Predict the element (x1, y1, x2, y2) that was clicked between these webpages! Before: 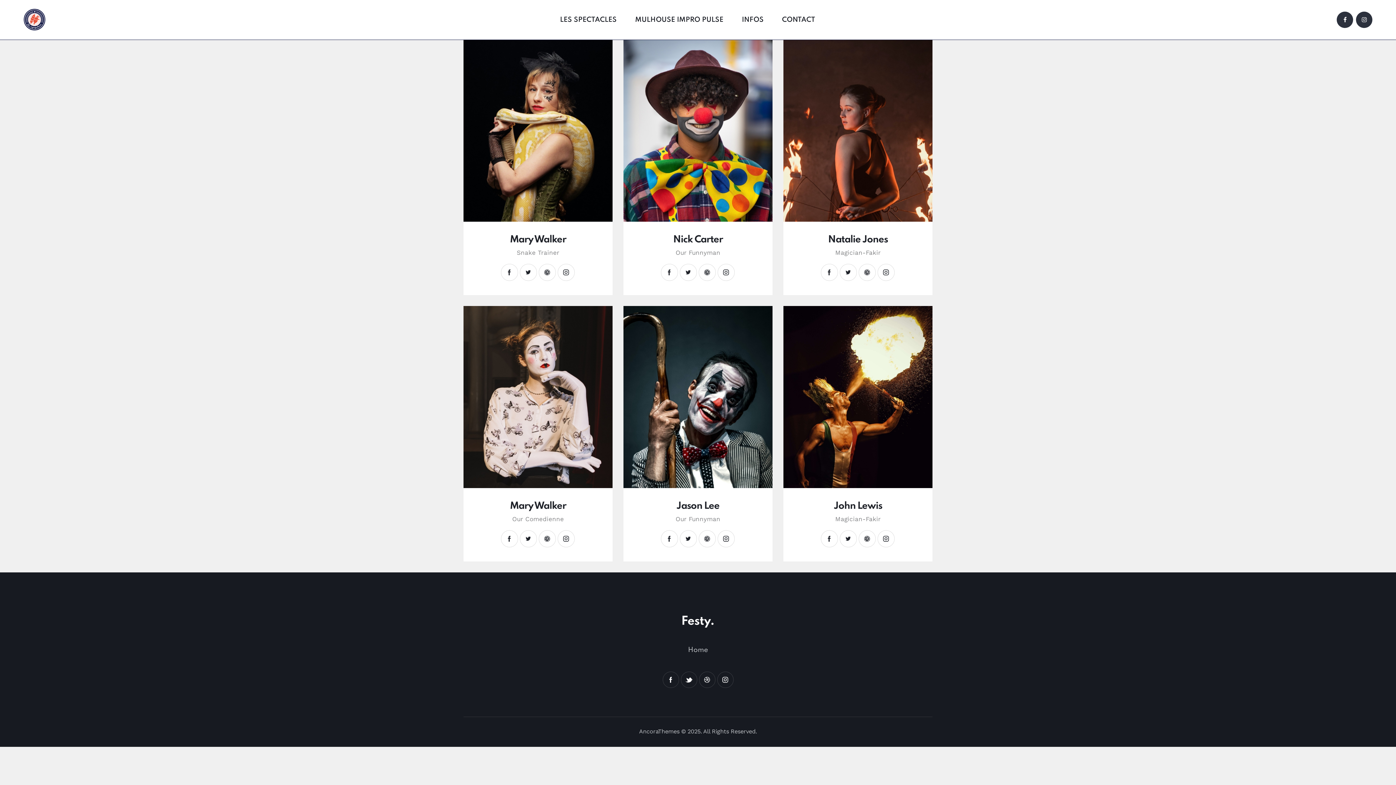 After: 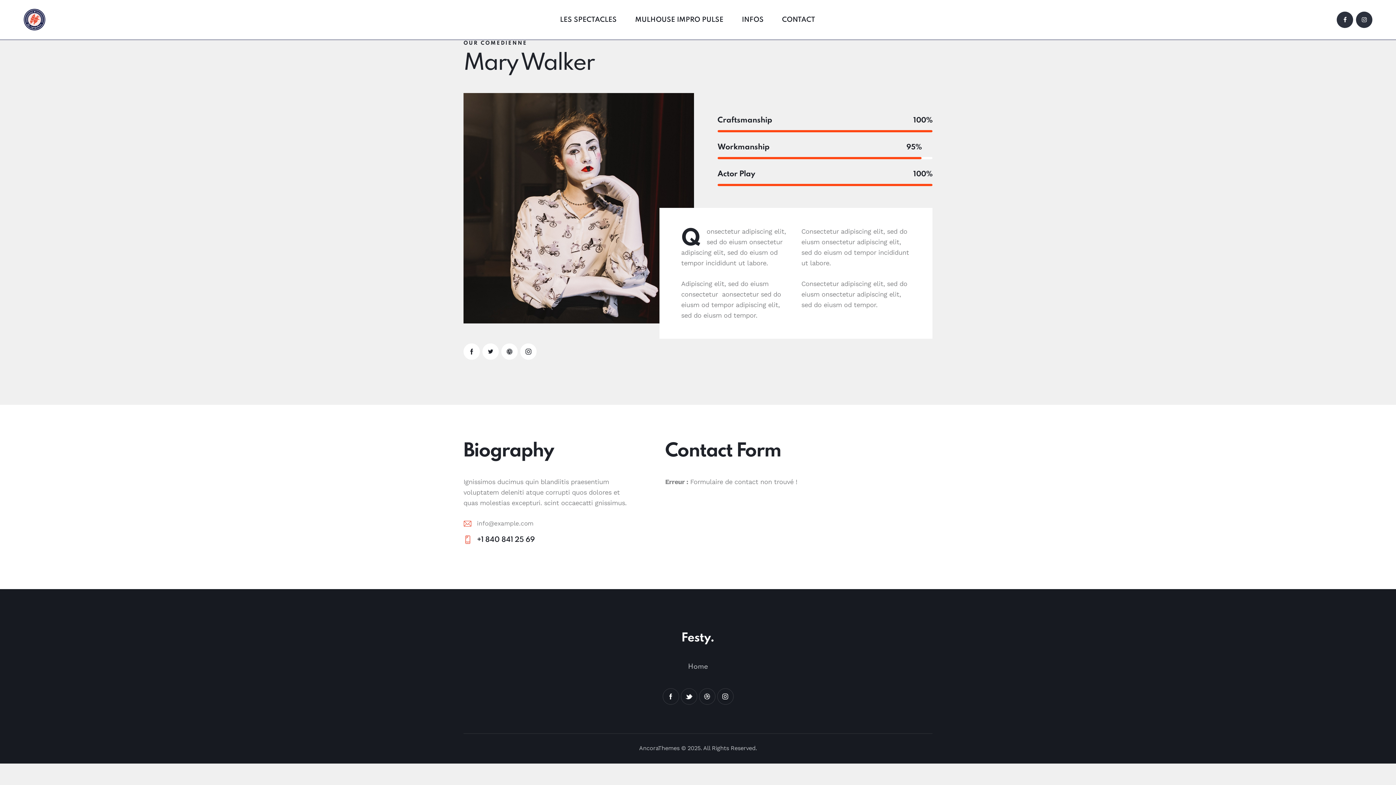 Action: label: Mary Walker bbox: (476, 501, 599, 511)